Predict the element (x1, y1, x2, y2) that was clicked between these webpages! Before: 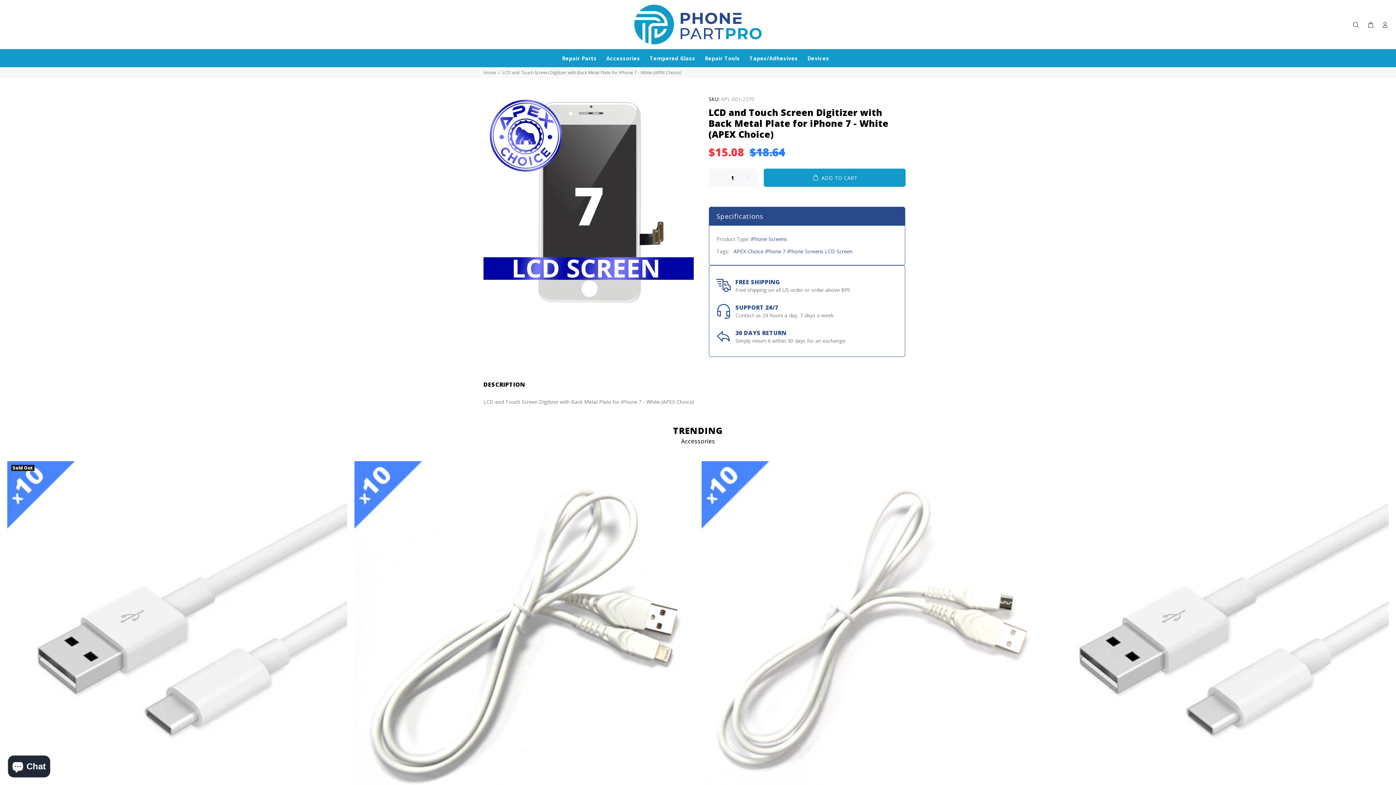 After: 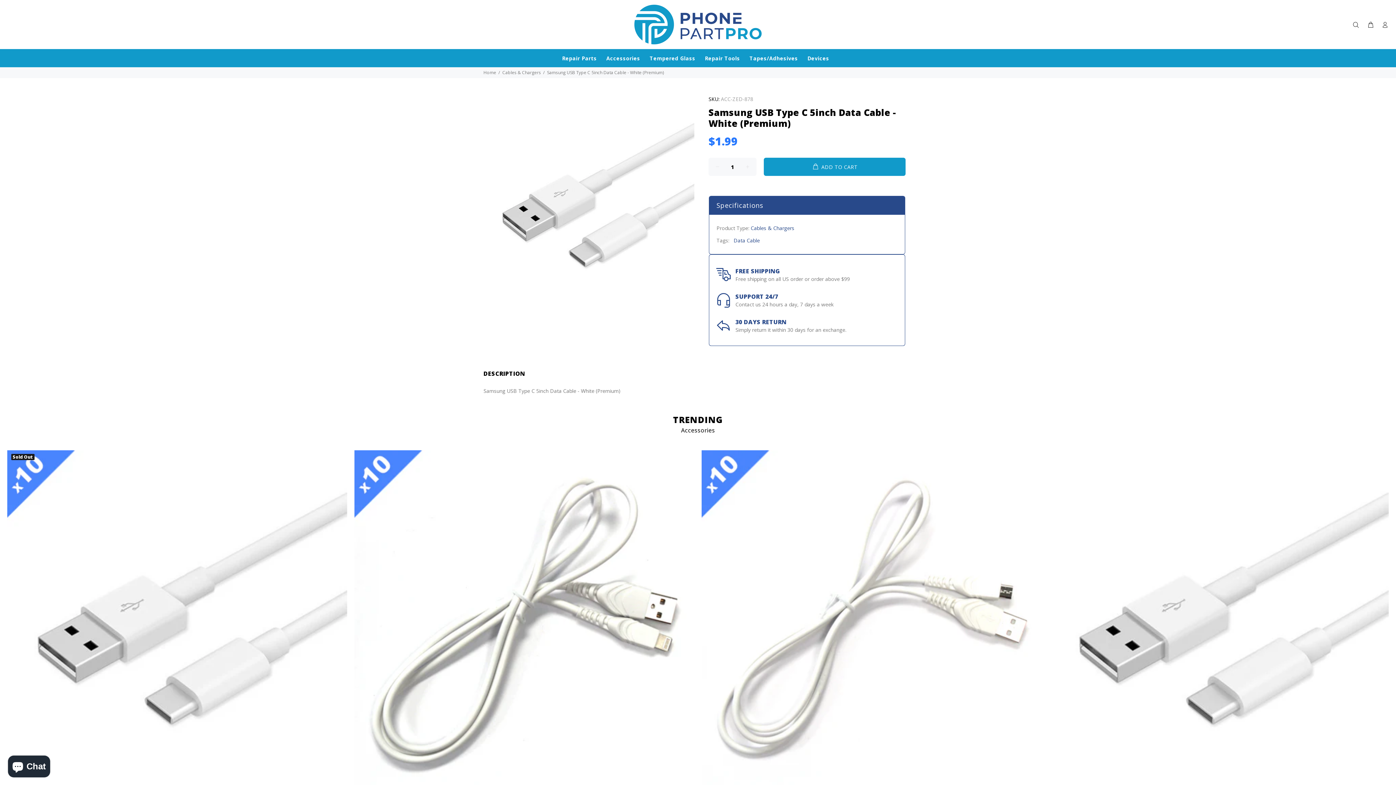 Action: bbox: (1049, 627, 1389, 634)